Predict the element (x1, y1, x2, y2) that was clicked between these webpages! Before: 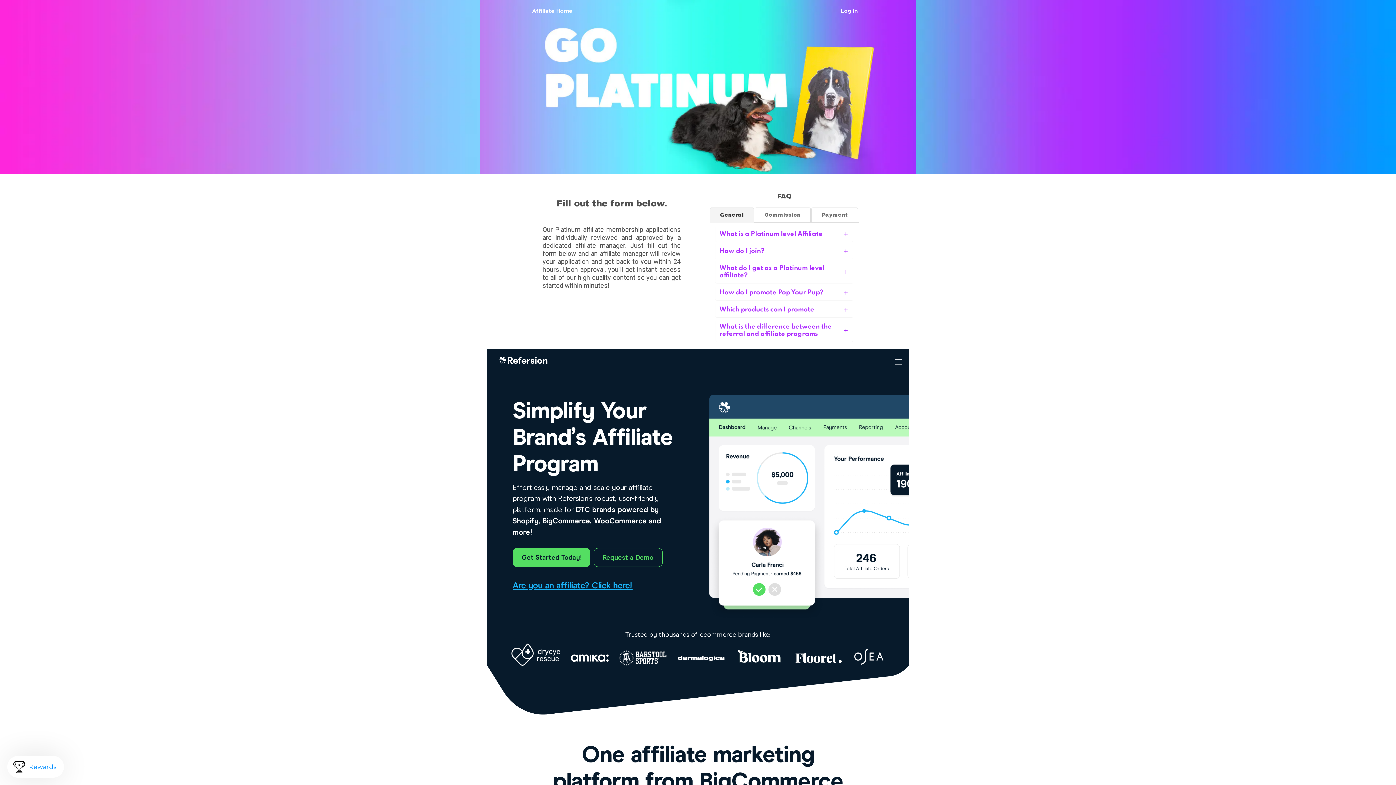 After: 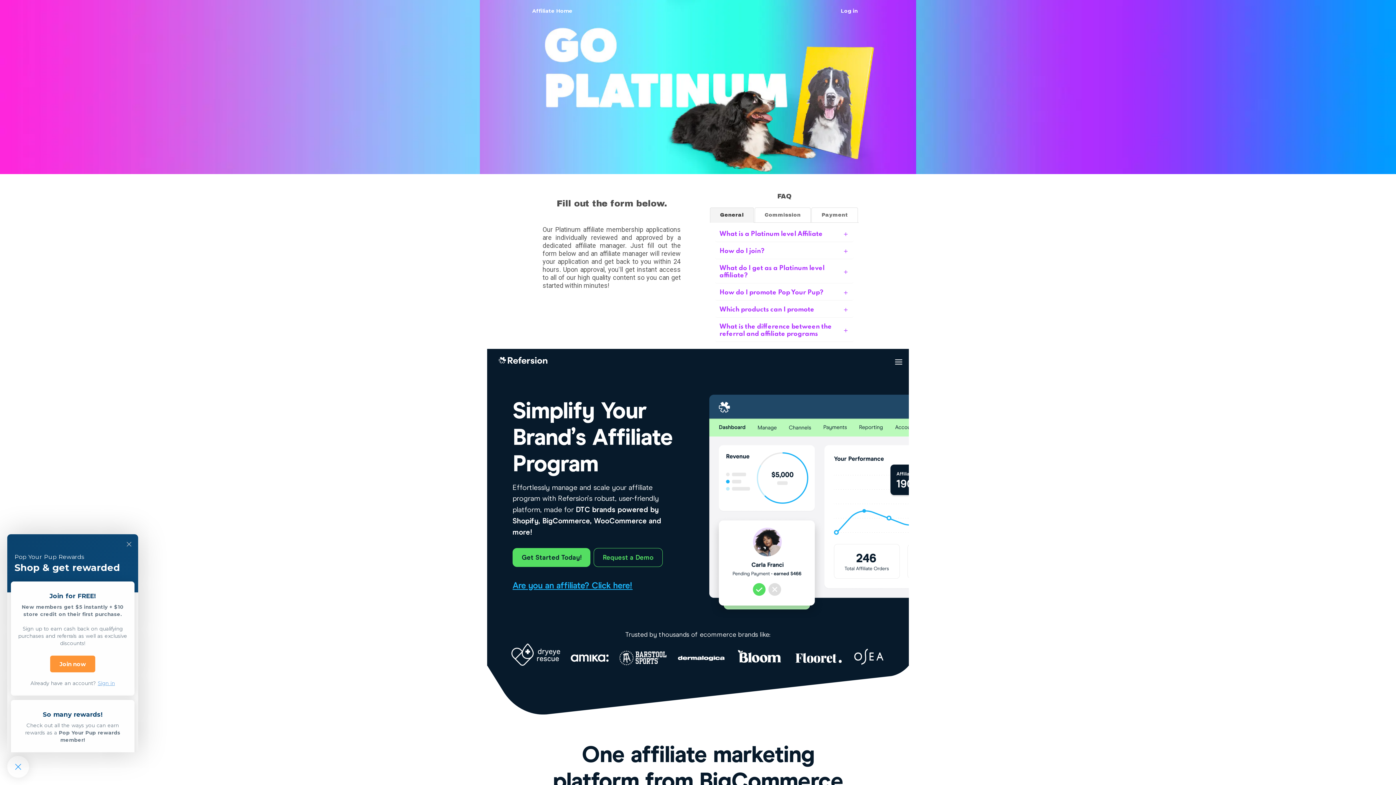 Action: label: Rewards bbox: (7, 756, 64, 778)